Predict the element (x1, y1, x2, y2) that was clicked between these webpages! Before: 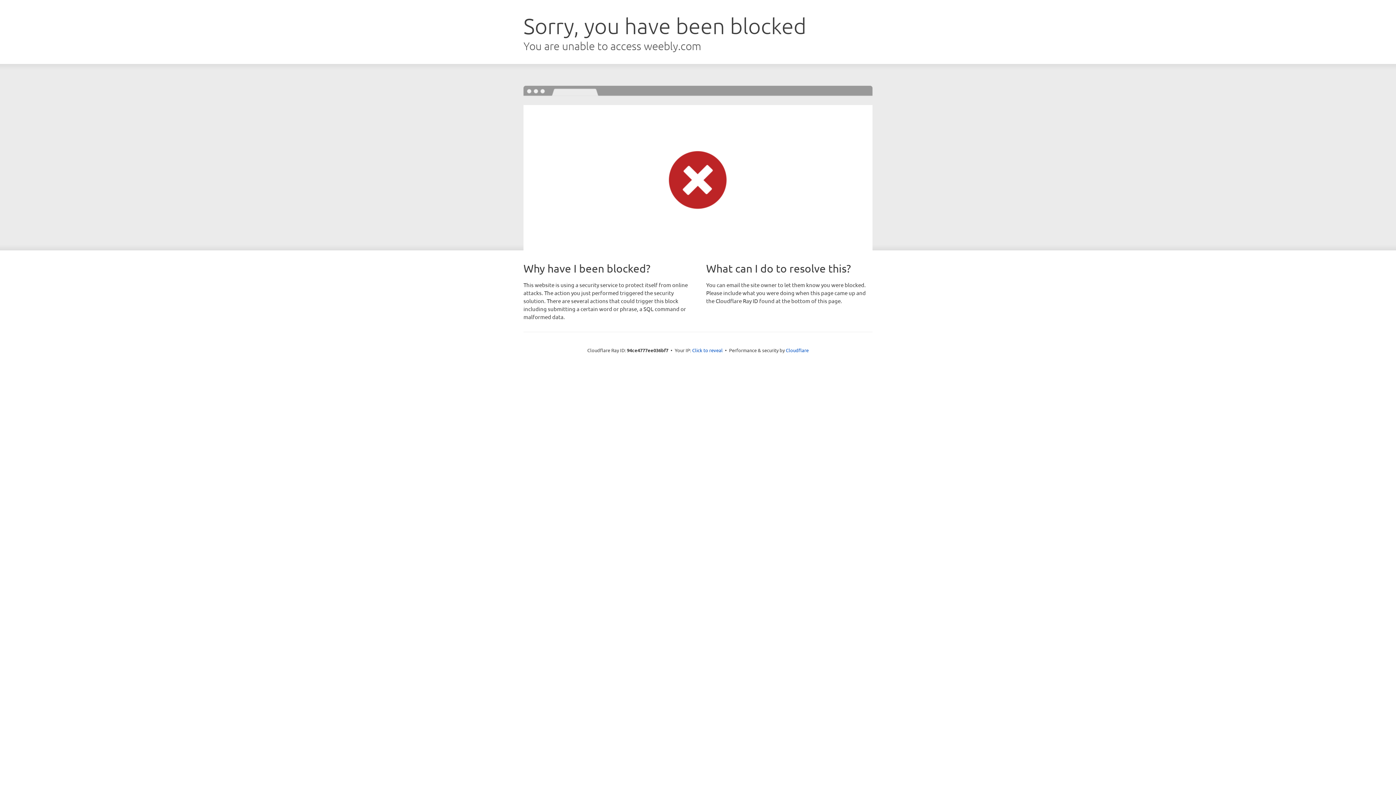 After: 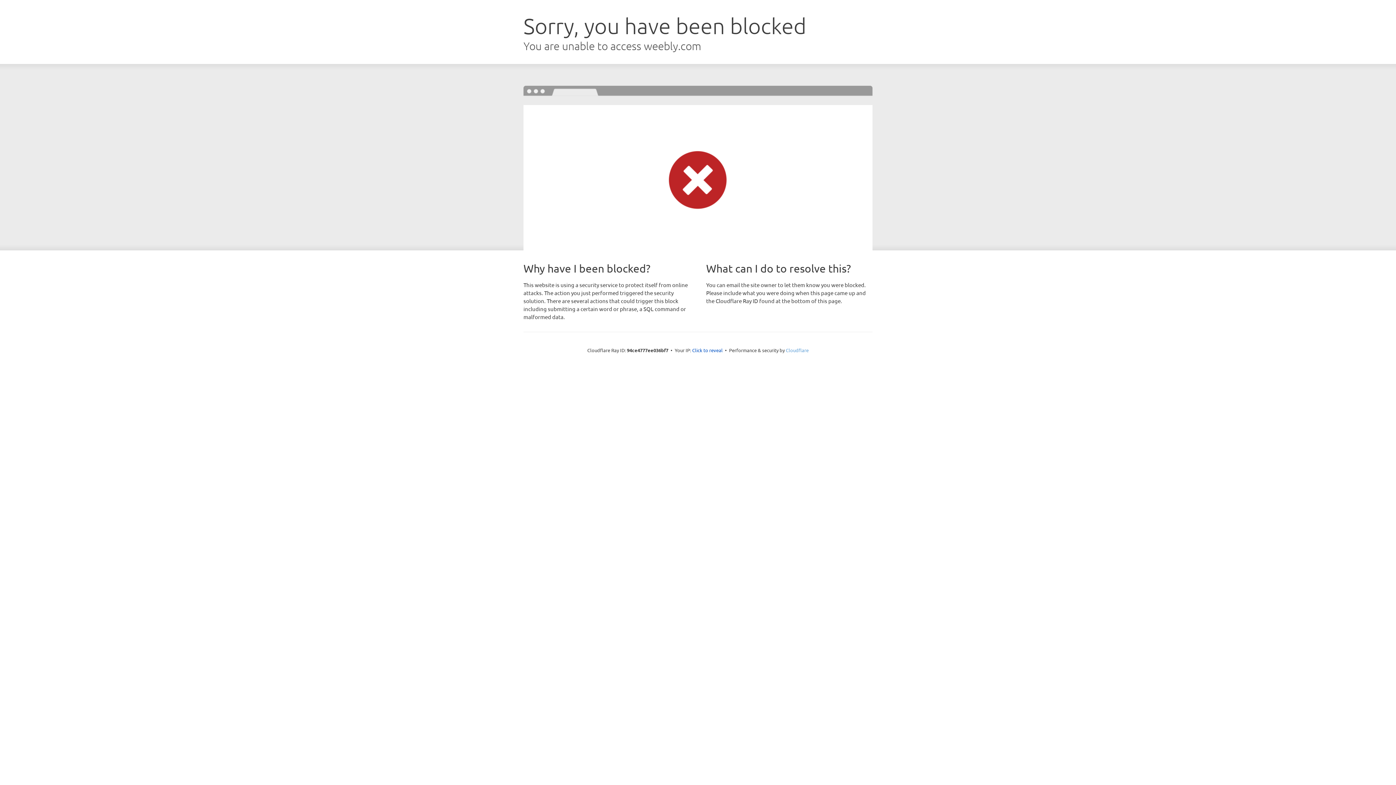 Action: bbox: (786, 347, 808, 353) label: Cloudflare